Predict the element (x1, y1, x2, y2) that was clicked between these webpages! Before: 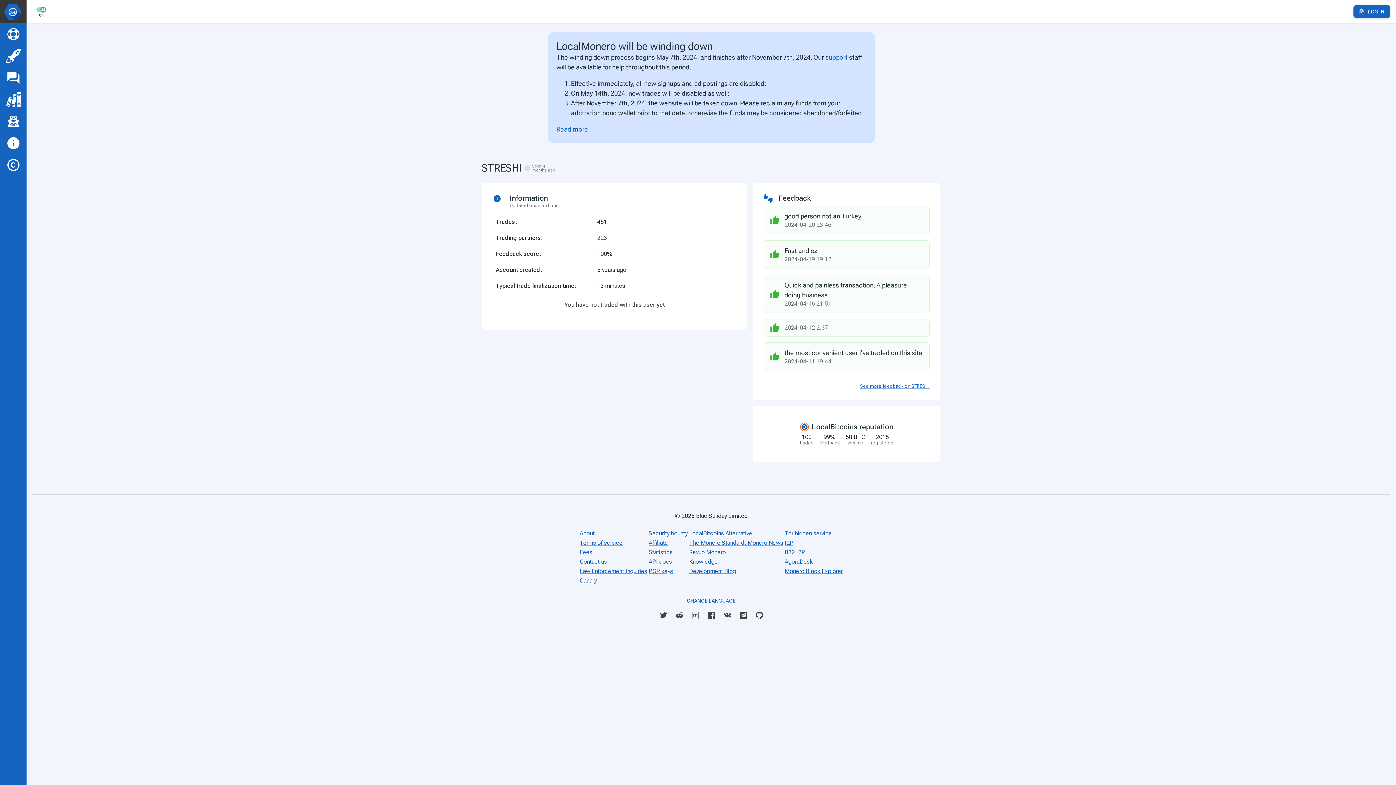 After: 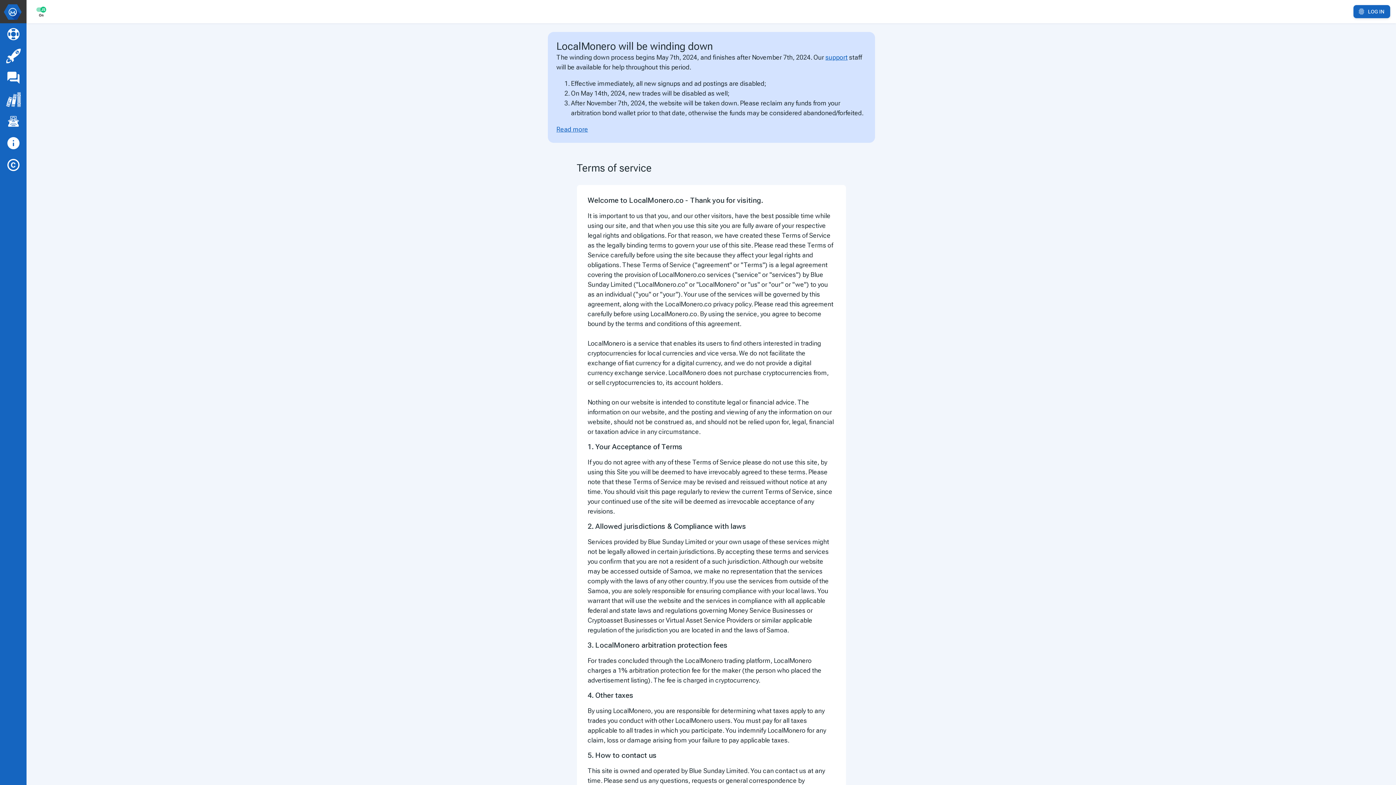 Action: bbox: (579, 538, 623, 548) label: Terms of service